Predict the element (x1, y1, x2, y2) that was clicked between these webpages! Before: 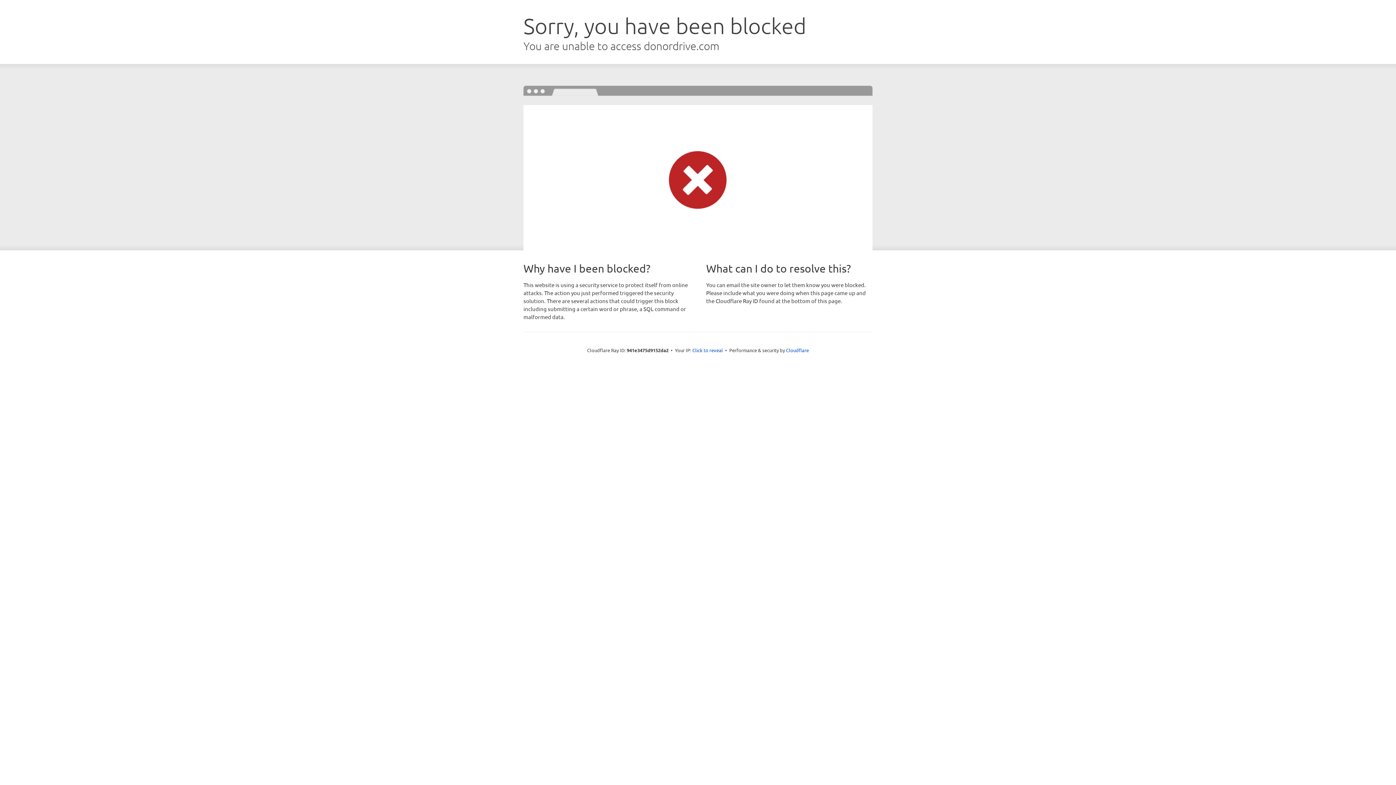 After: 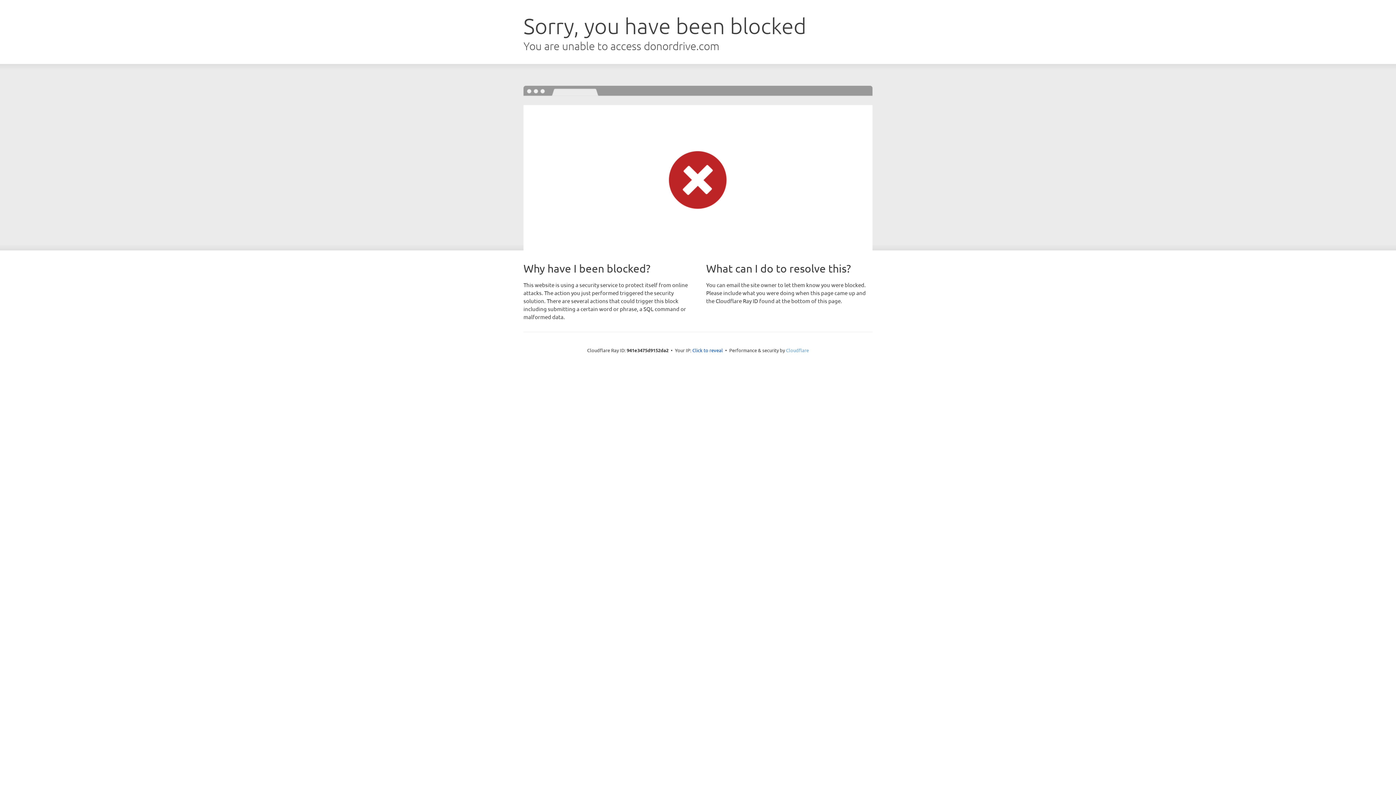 Action: bbox: (786, 347, 809, 353) label: Cloudflare